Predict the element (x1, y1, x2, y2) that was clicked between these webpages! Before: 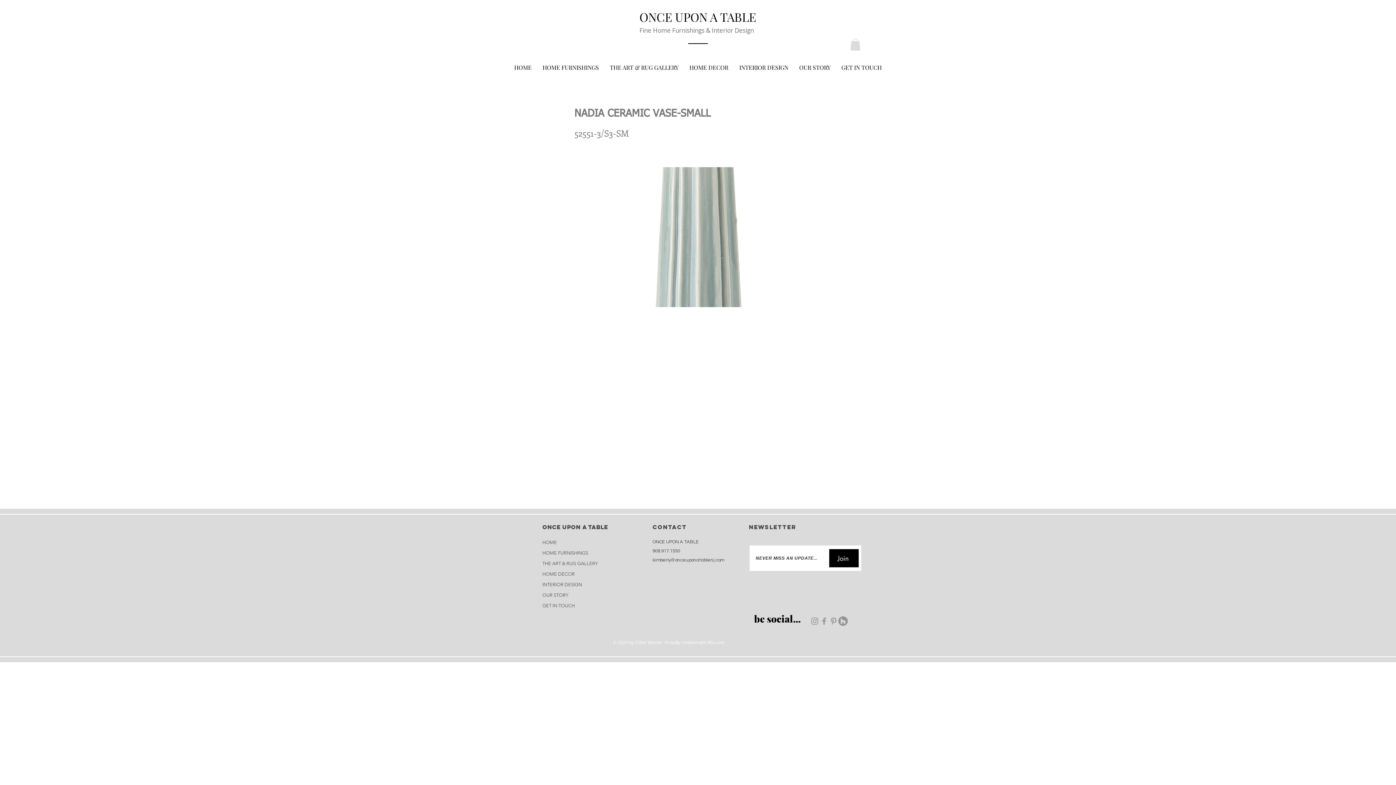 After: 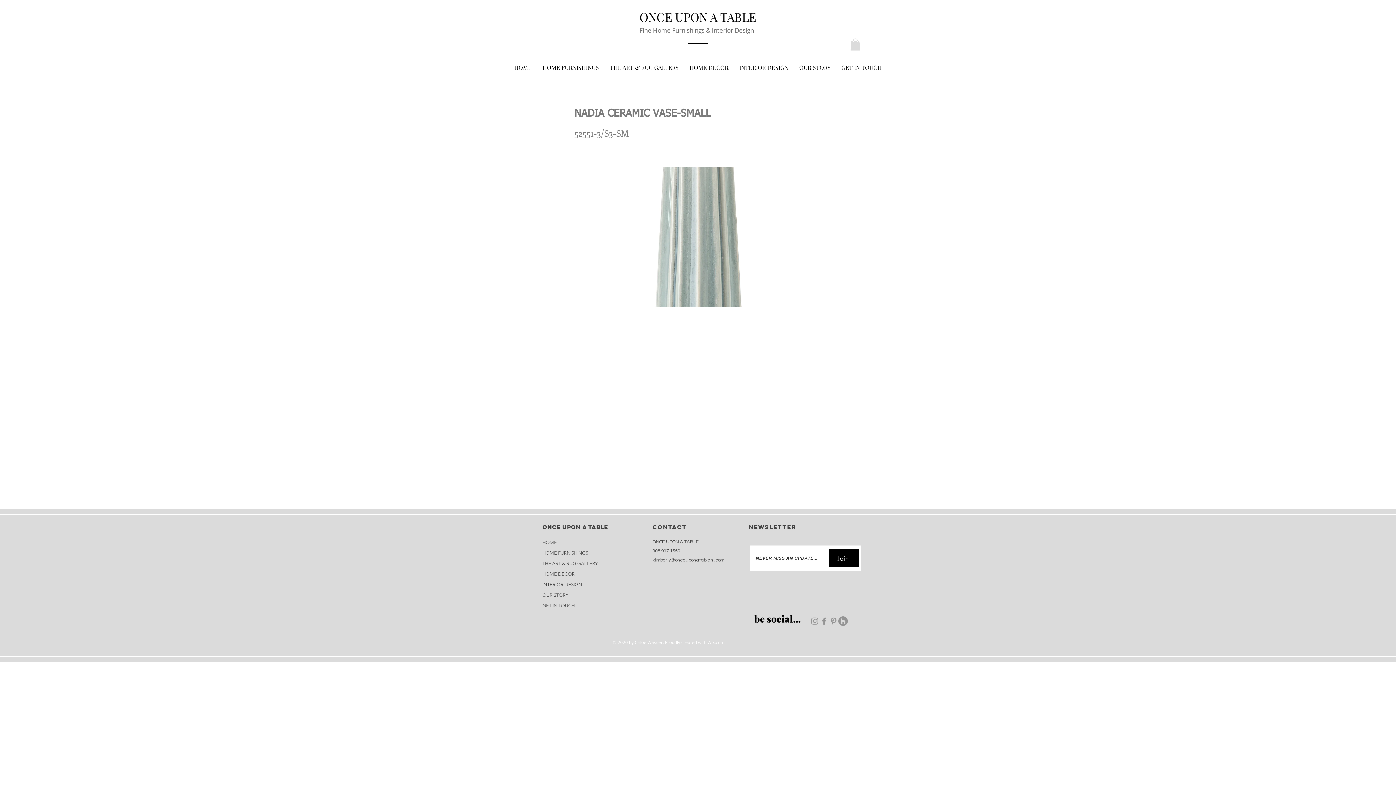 Action: label: Wix.com bbox: (707, 639, 724, 645)